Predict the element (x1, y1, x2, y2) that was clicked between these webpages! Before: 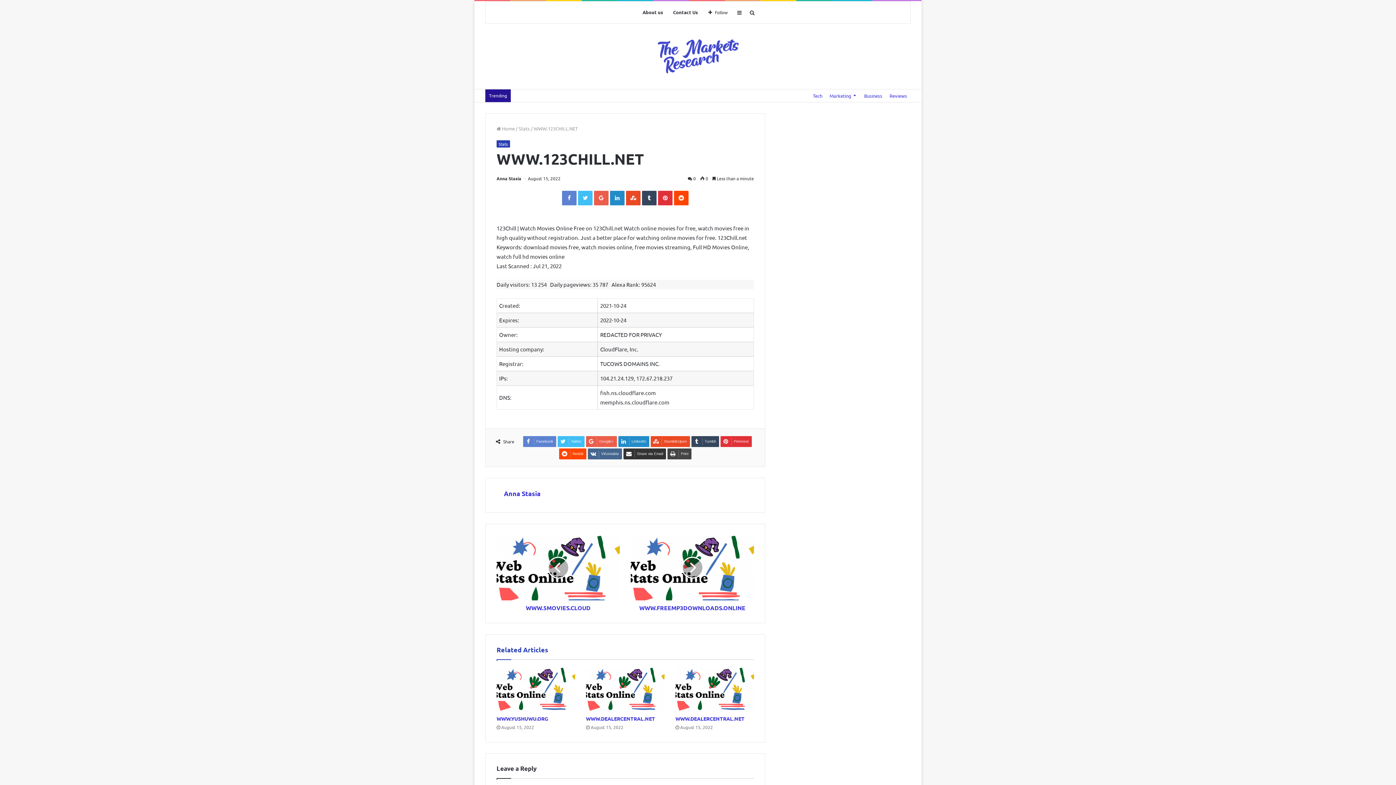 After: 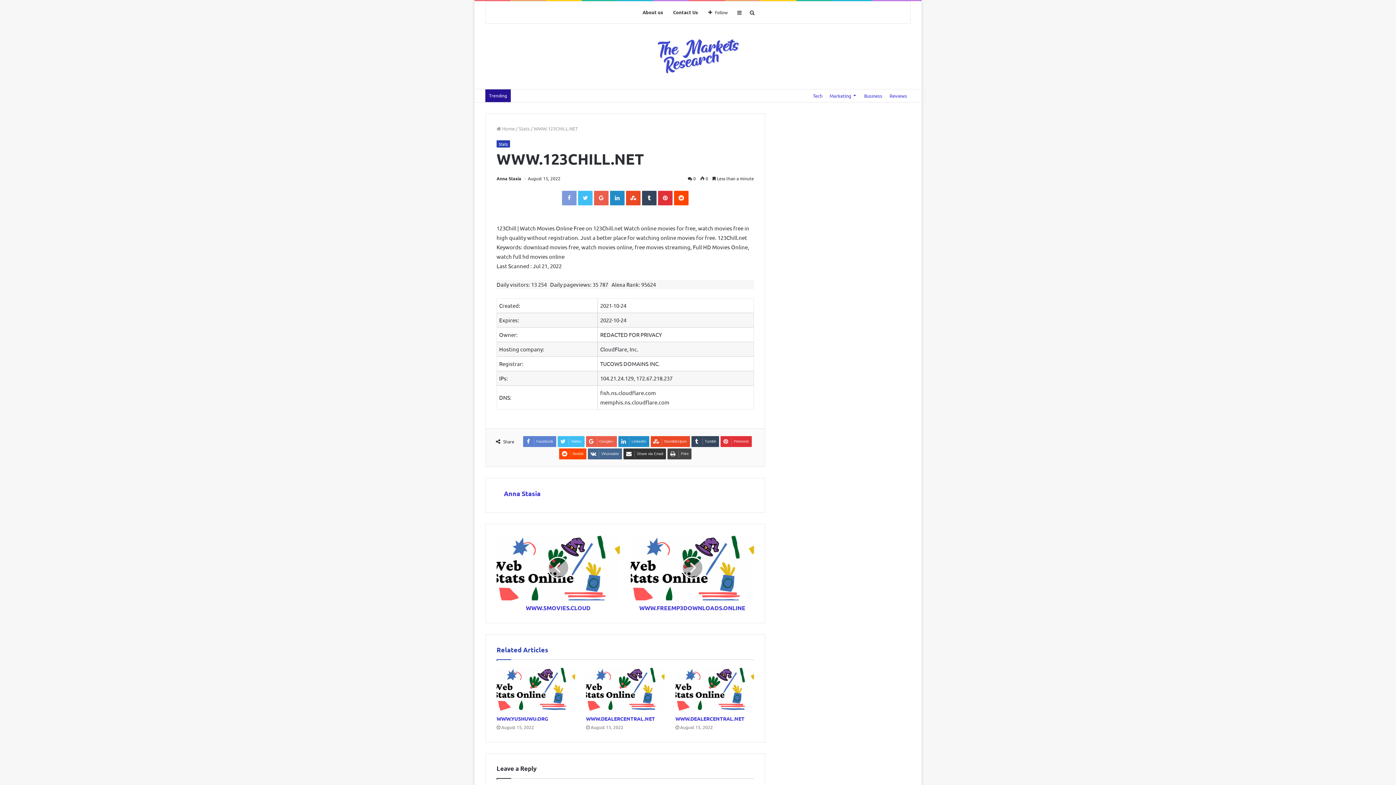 Action: bbox: (562, 190, 576, 205) label: Facebook